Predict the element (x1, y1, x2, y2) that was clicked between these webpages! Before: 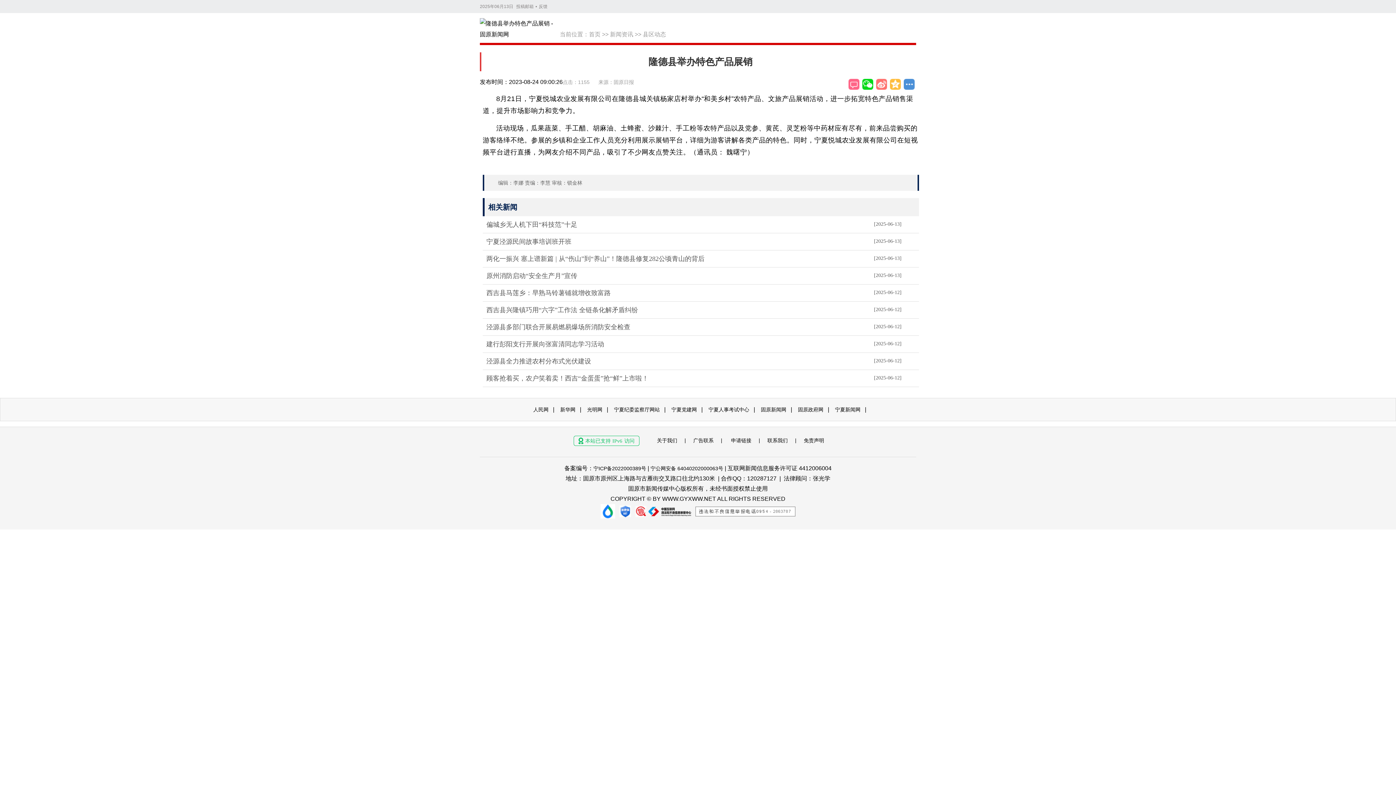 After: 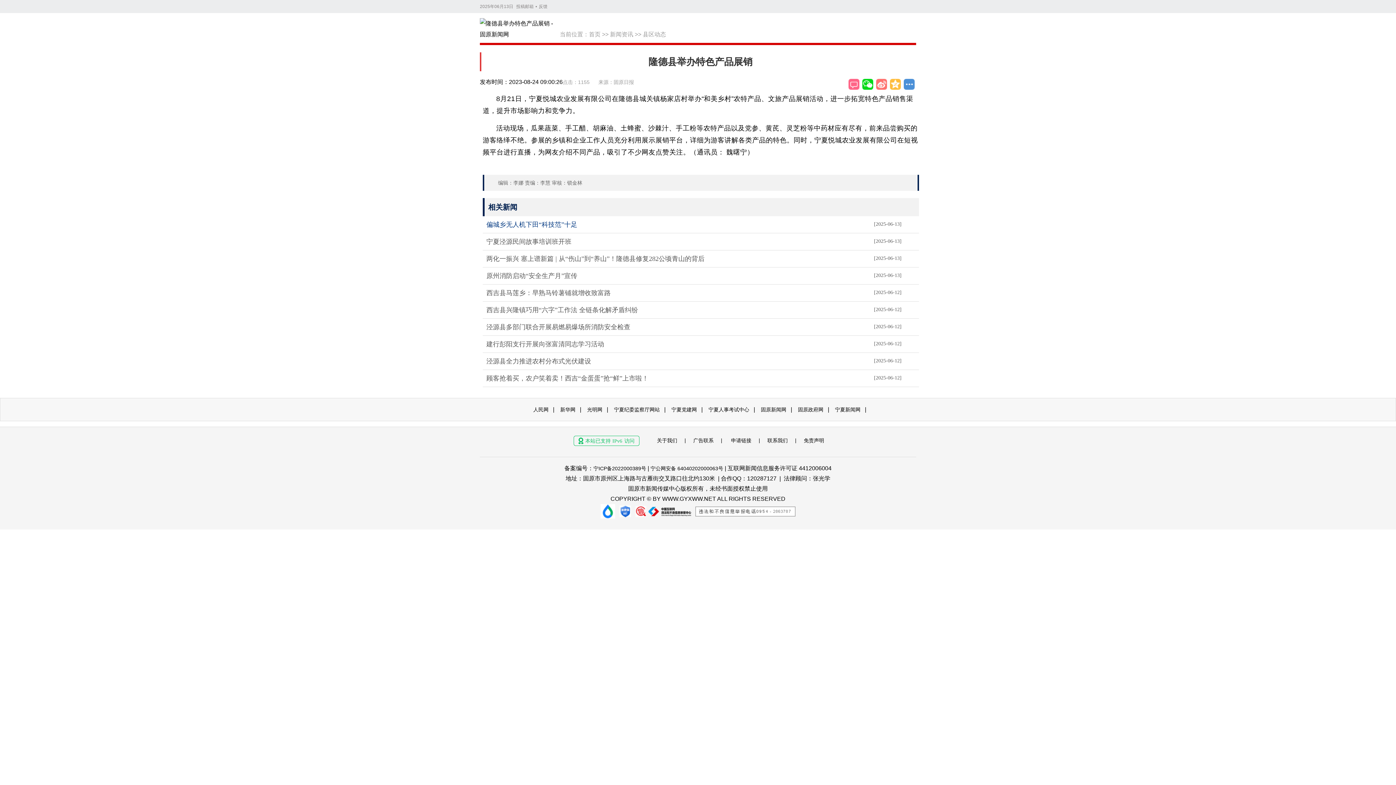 Action: label: 偏城乡无人机下田“科技范”十足
[2025-06-13] bbox: (482, 220, 919, 233)